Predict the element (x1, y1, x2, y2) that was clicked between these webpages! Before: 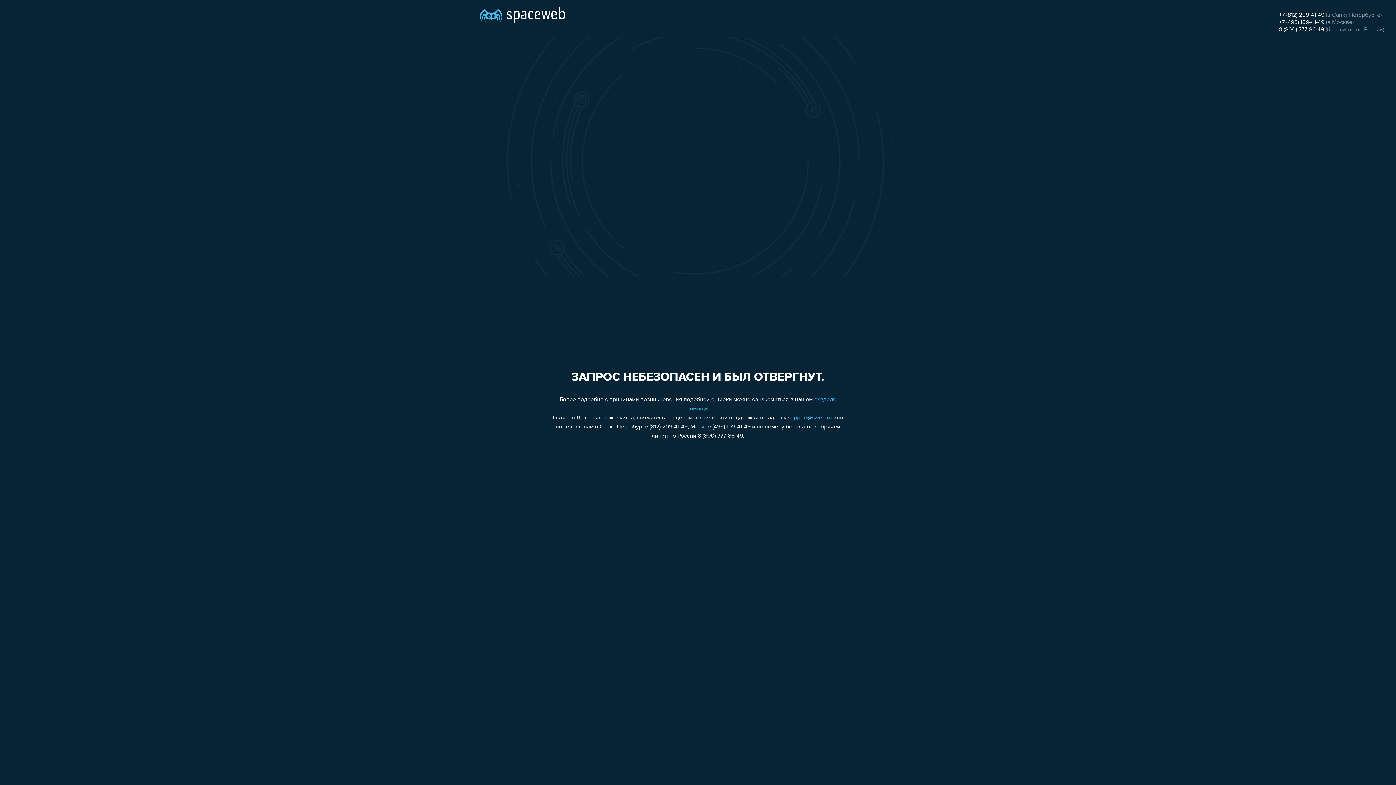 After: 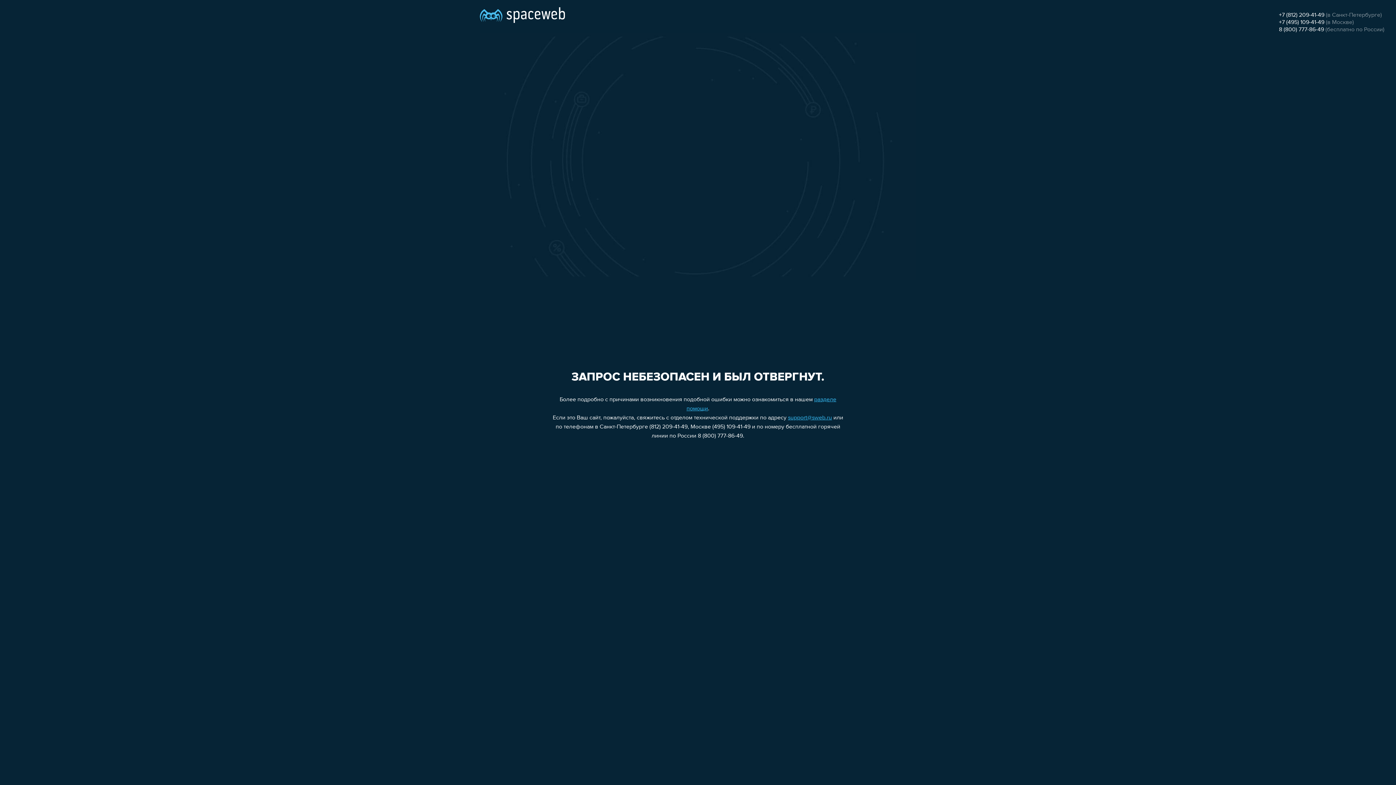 Action: label: +7 (495) 109-41-49 bbox: (1279, 19, 1324, 25)